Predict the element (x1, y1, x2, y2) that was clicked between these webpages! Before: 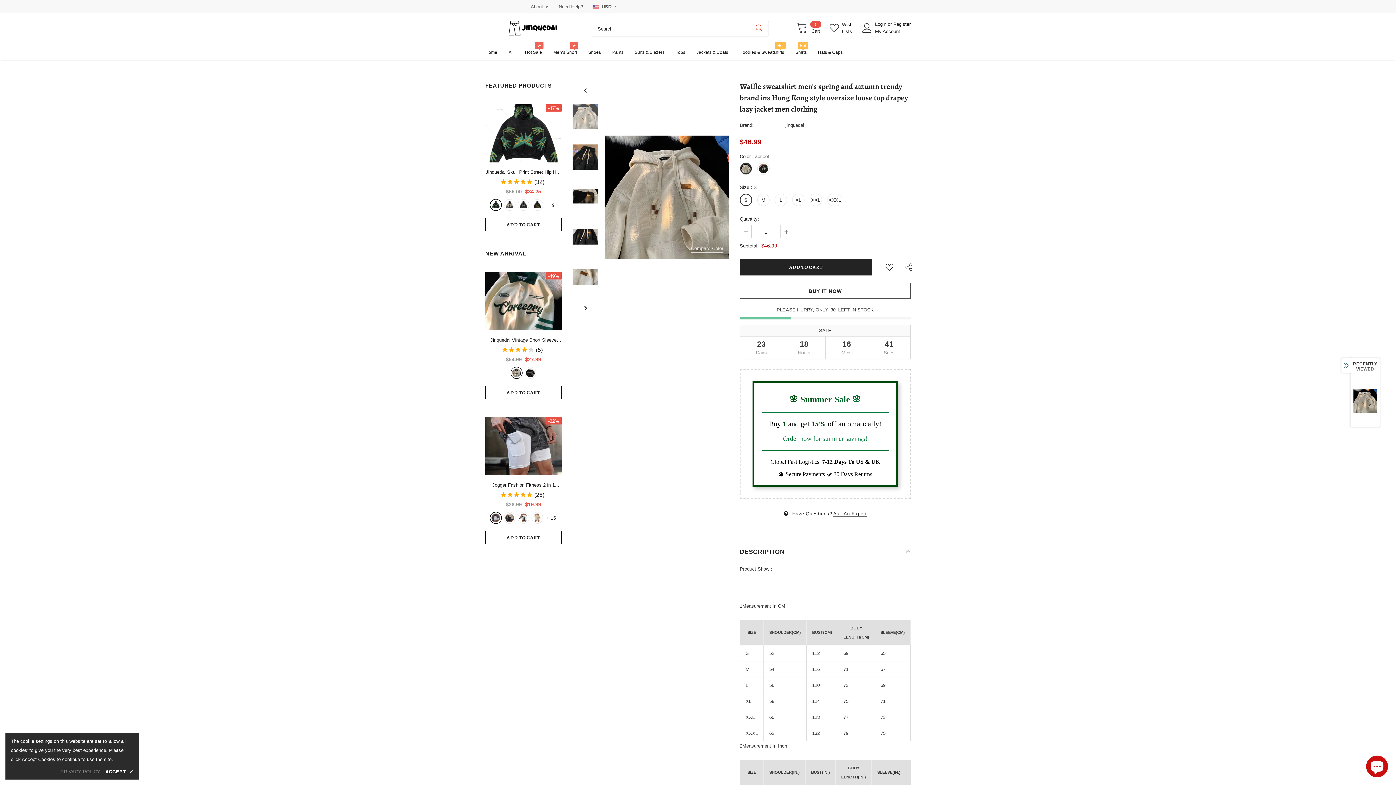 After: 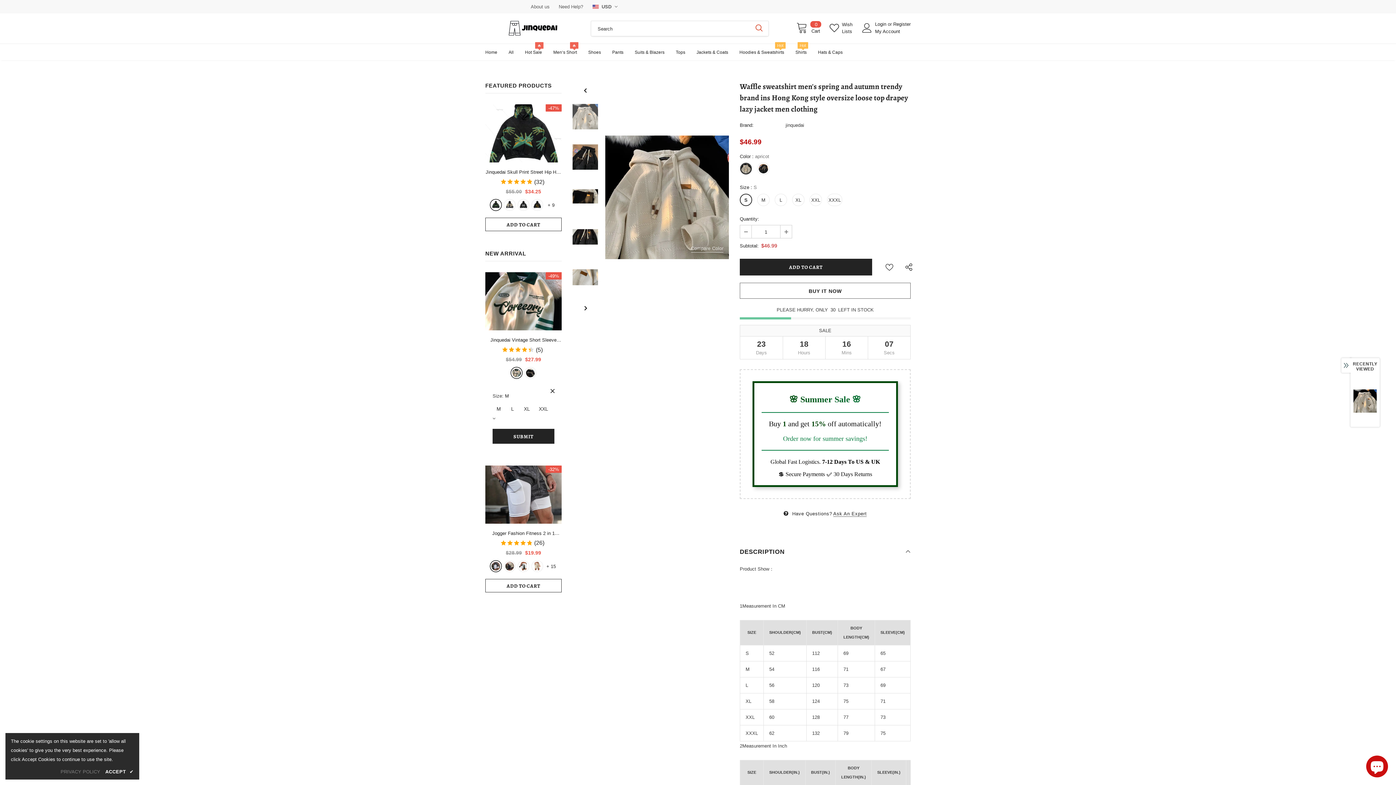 Action: label: ADD TO CART bbox: (485, 385, 561, 399)